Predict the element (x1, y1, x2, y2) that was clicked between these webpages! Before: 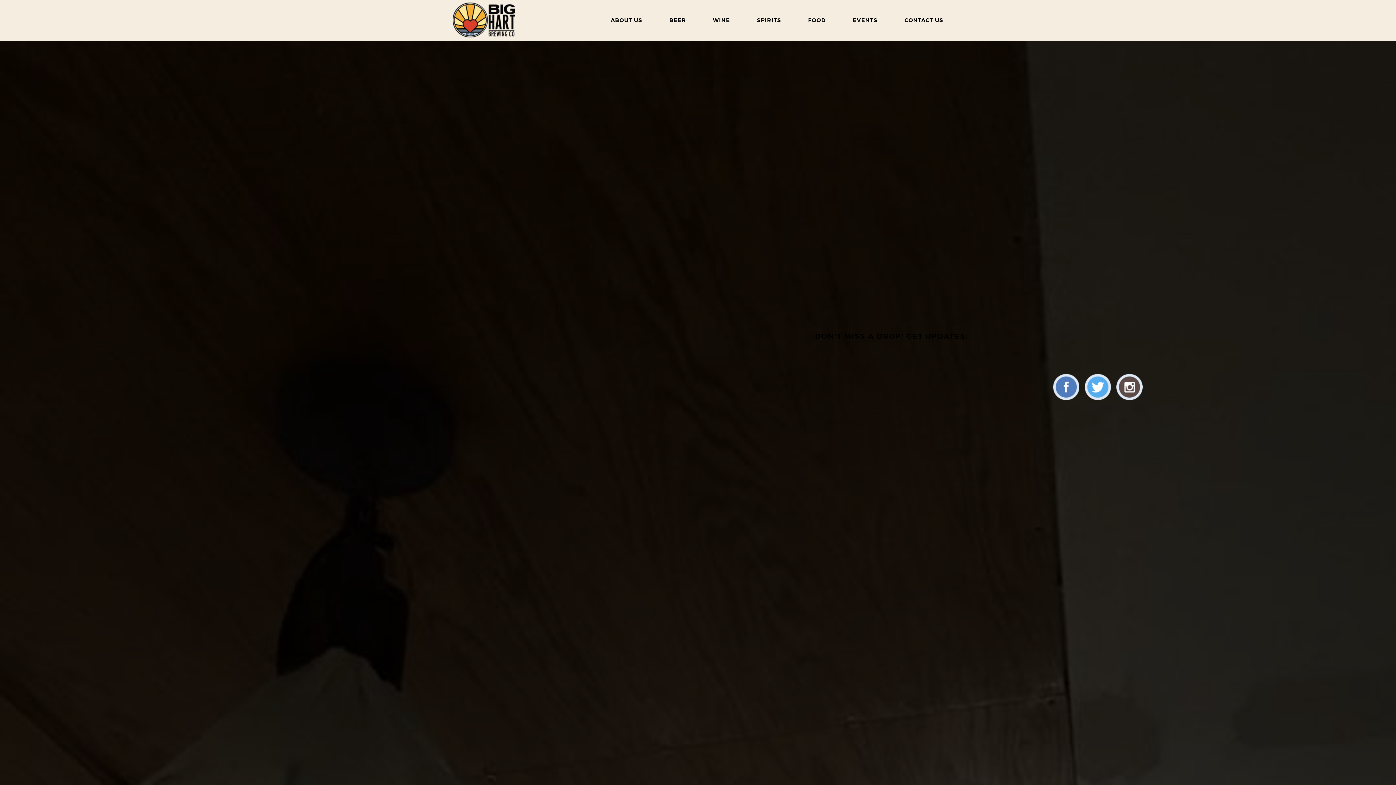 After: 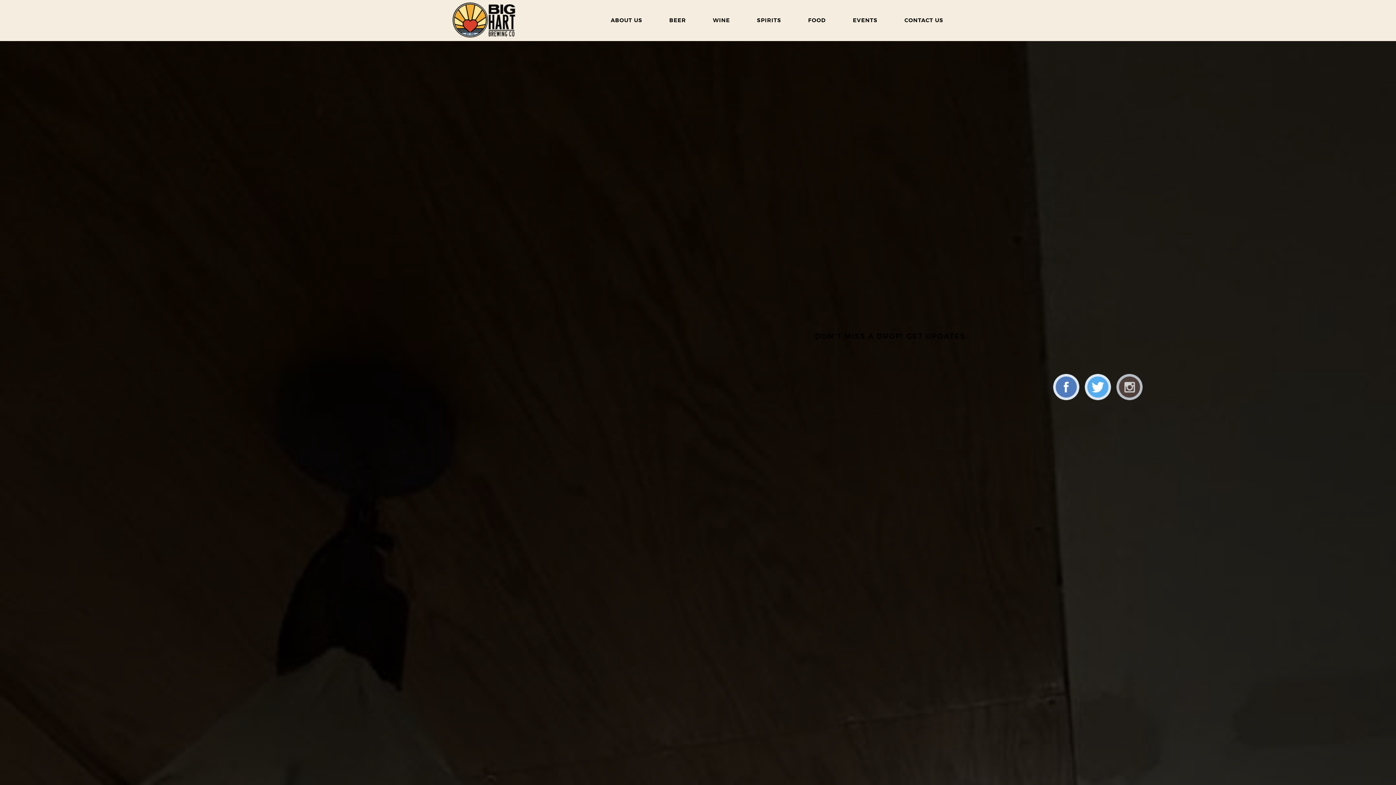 Action: label:   bbox: (1116, 374, 1142, 400)